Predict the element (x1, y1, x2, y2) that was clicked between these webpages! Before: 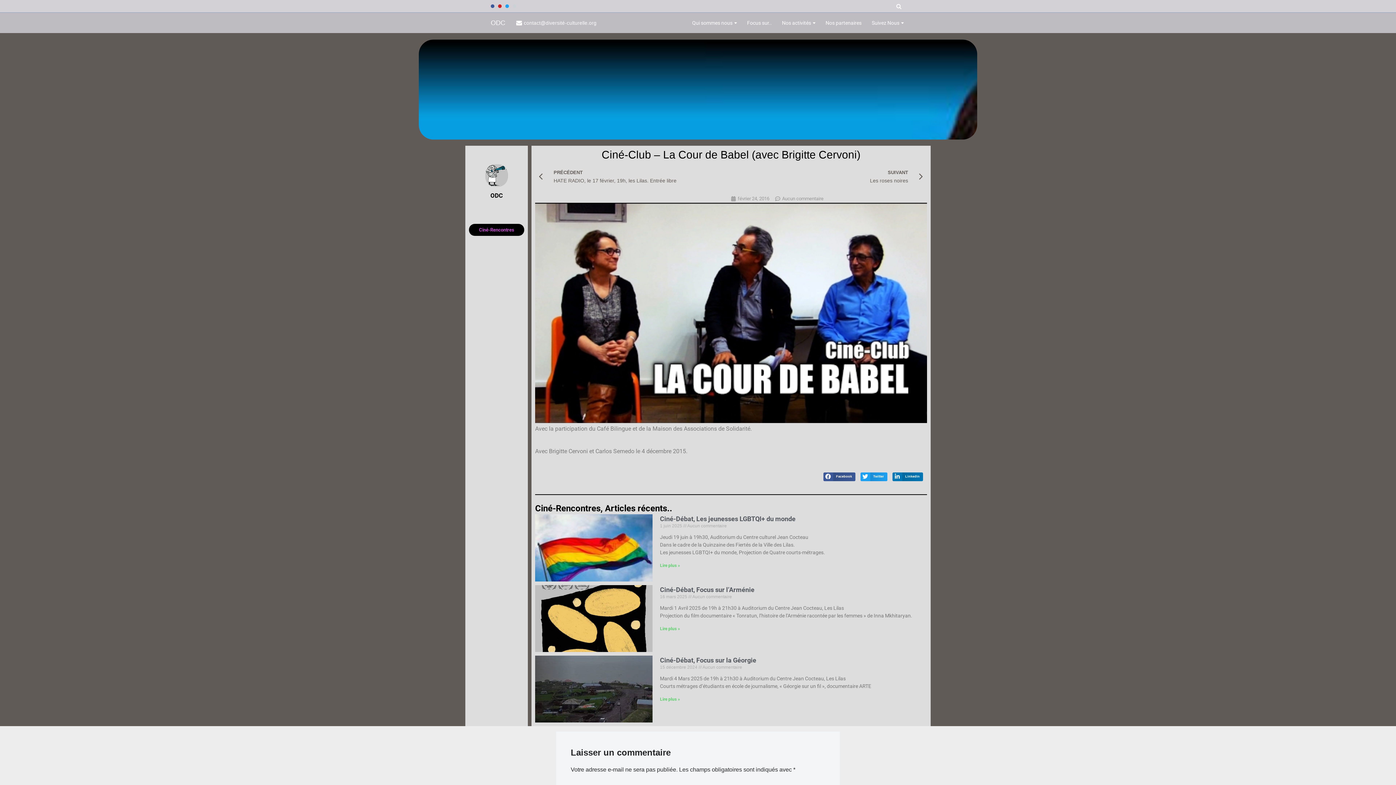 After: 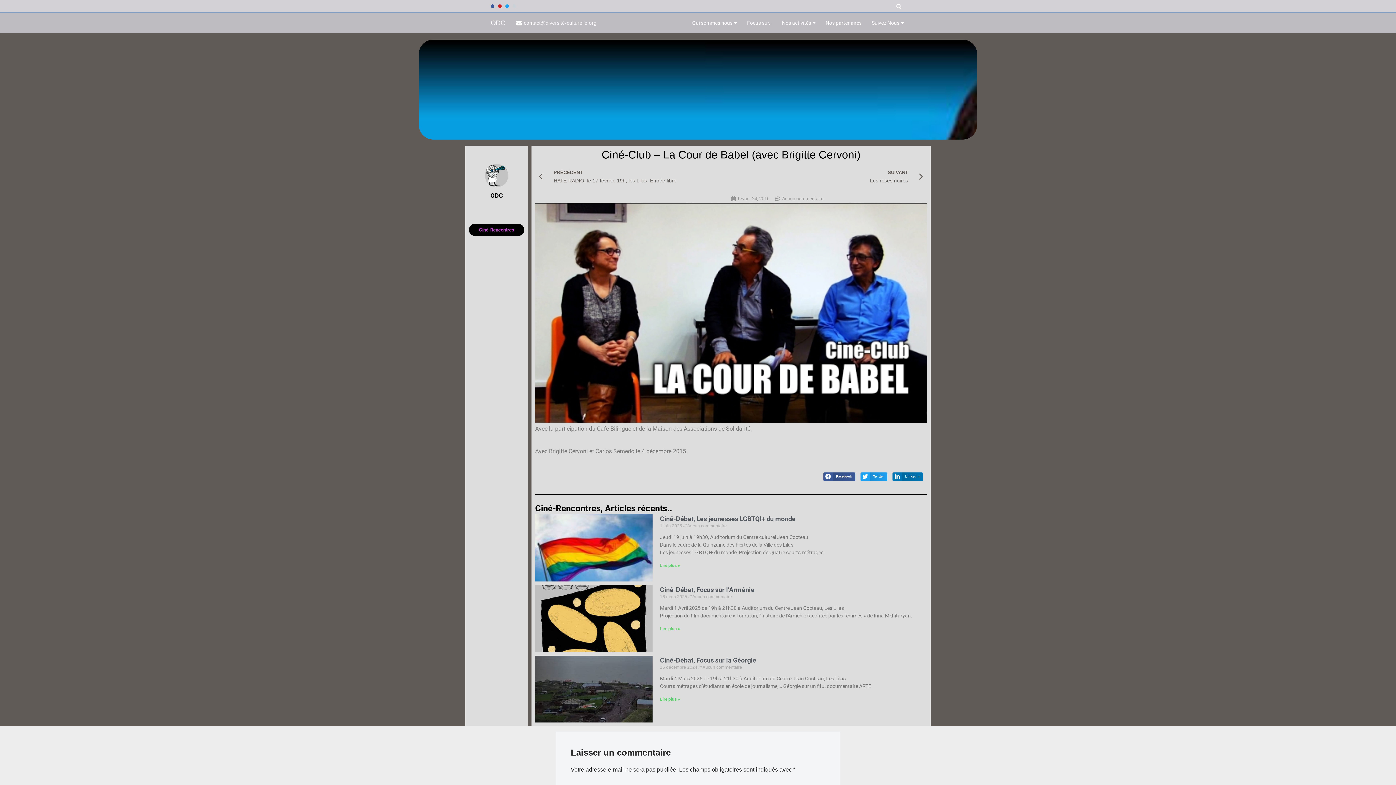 Action: bbox: (524, 19, 596, 26) label: contact@diversité-culturelle.org